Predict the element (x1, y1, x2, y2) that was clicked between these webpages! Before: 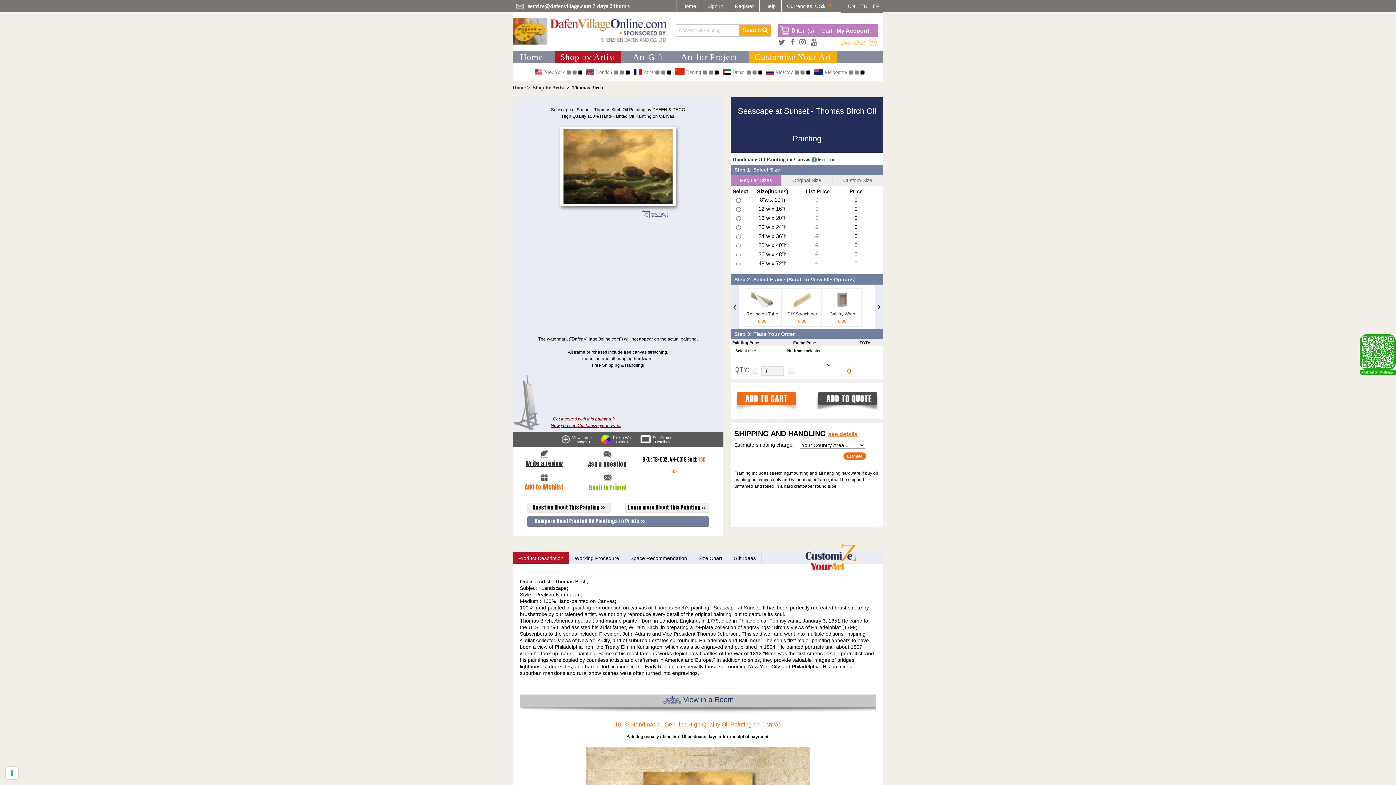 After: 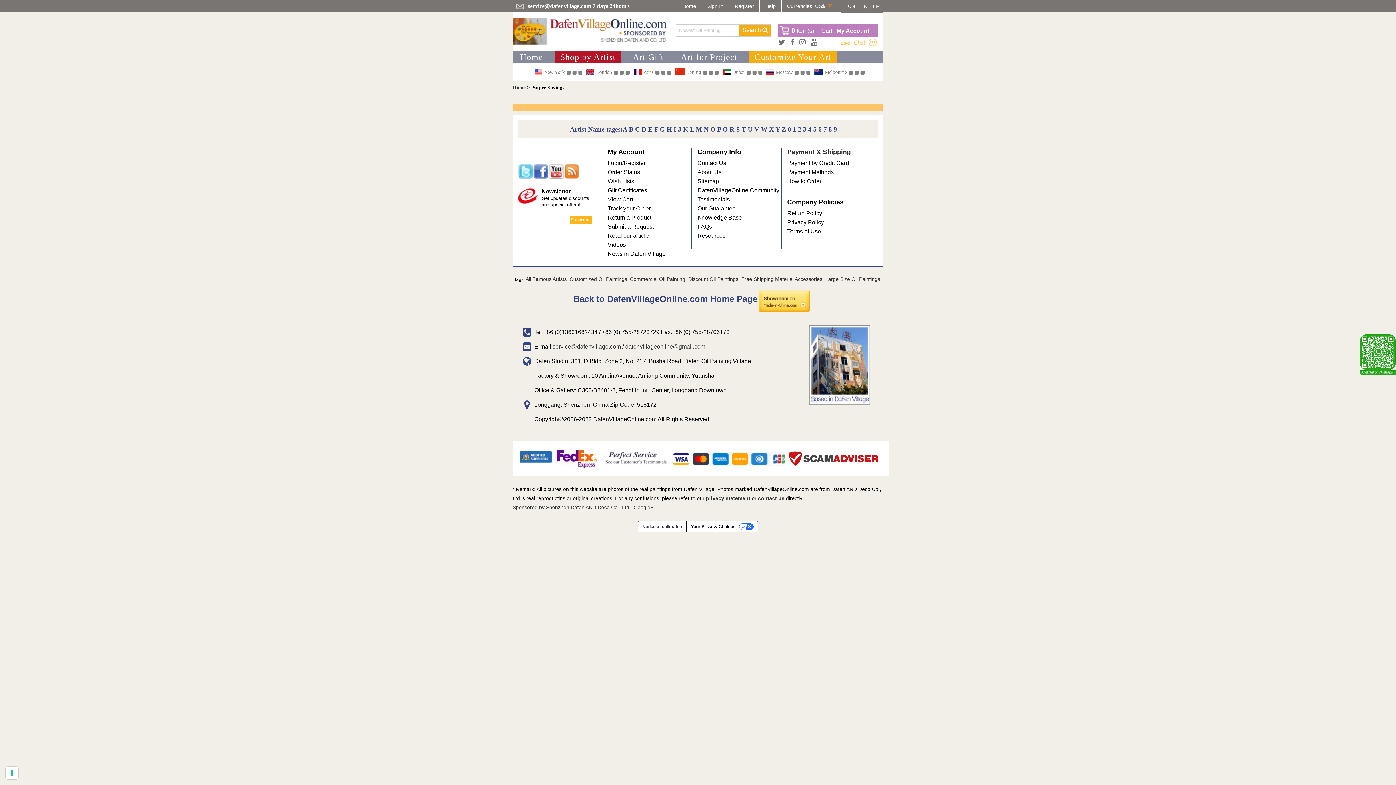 Action: label: Question About This Painting >> bbox: (532, 504, 605, 511)